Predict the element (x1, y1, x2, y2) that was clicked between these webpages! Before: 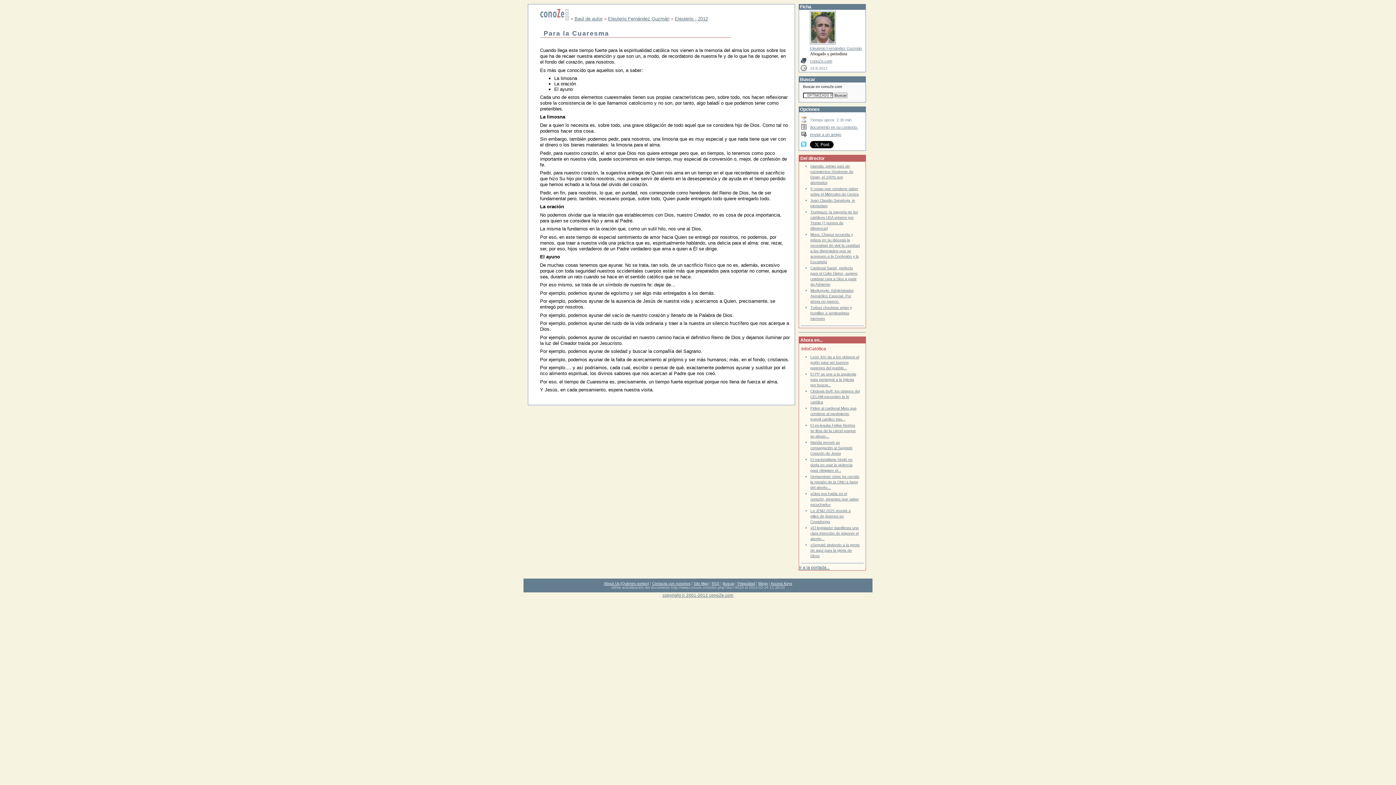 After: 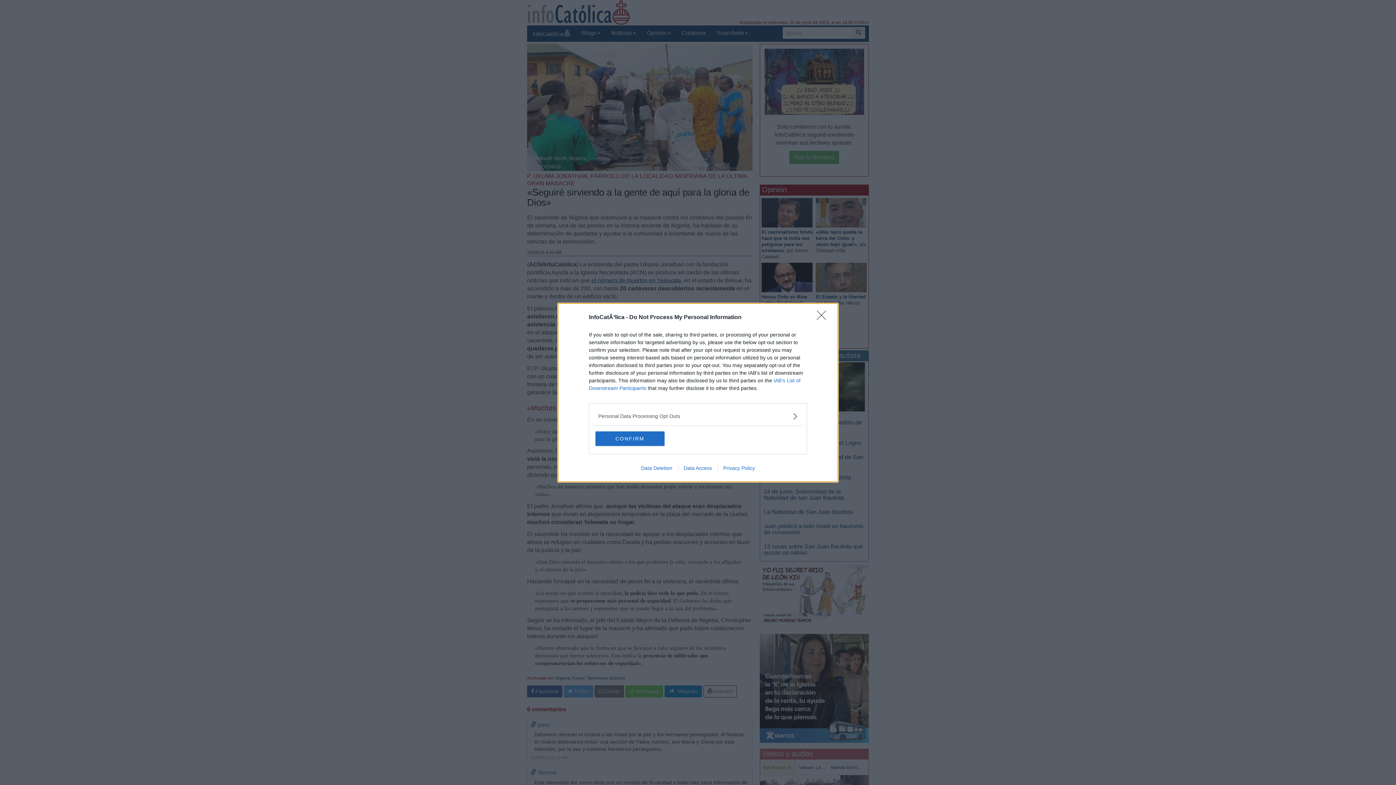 Action: label: «Seguiré sirviendo a la gente de aquí para la gloria de Dios» bbox: (810, 543, 860, 558)